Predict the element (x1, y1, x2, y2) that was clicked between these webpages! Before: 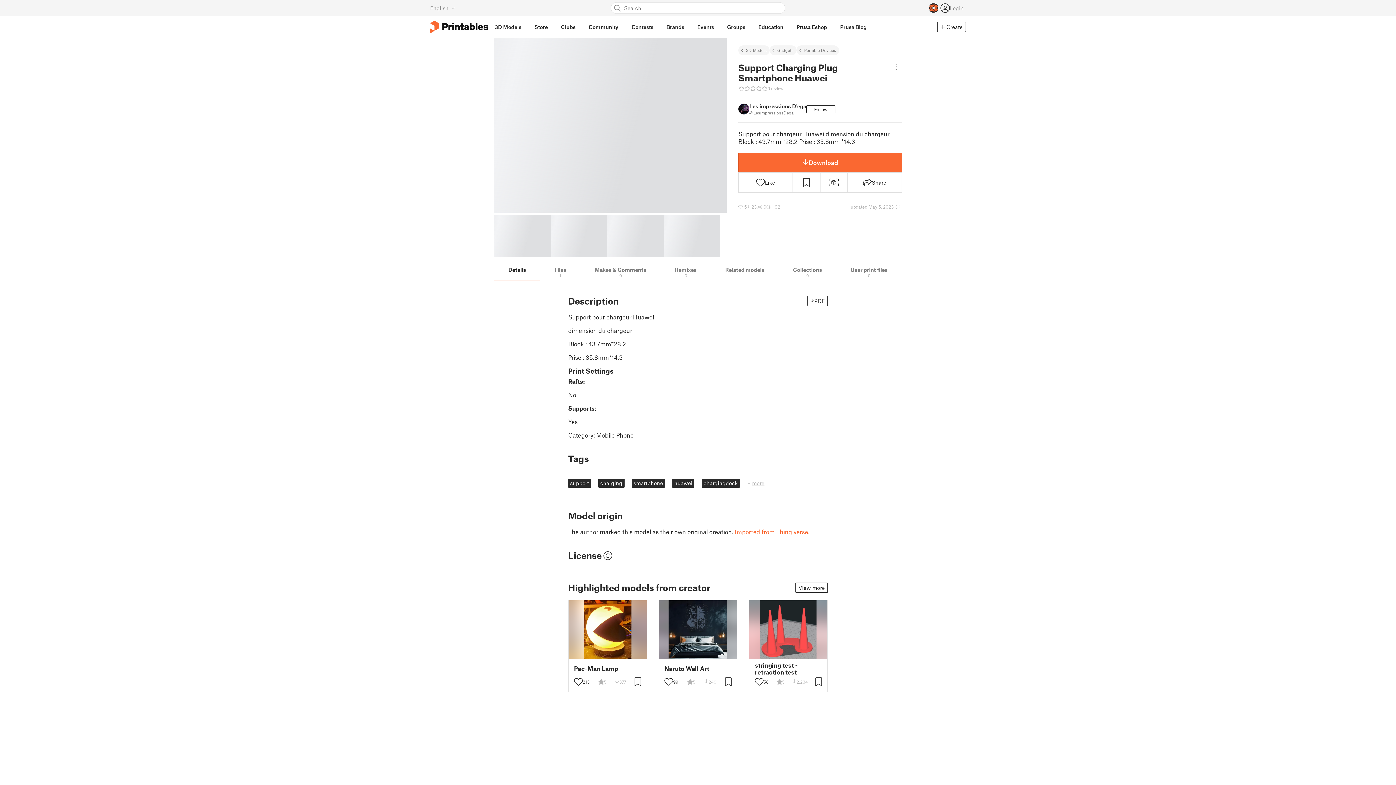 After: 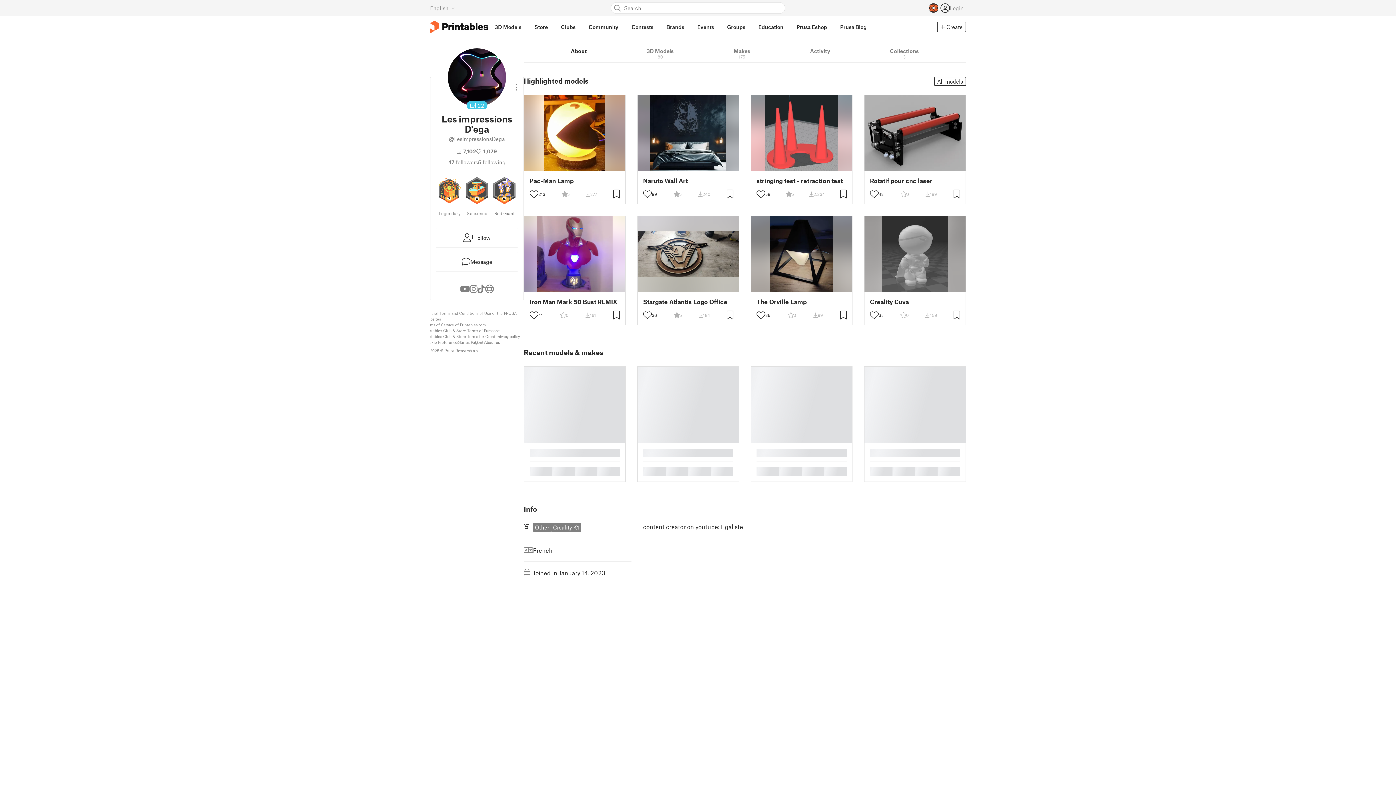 Action: label: Les impressions D'ega
@LesimpressionsDega bbox: (738, 102, 806, 115)